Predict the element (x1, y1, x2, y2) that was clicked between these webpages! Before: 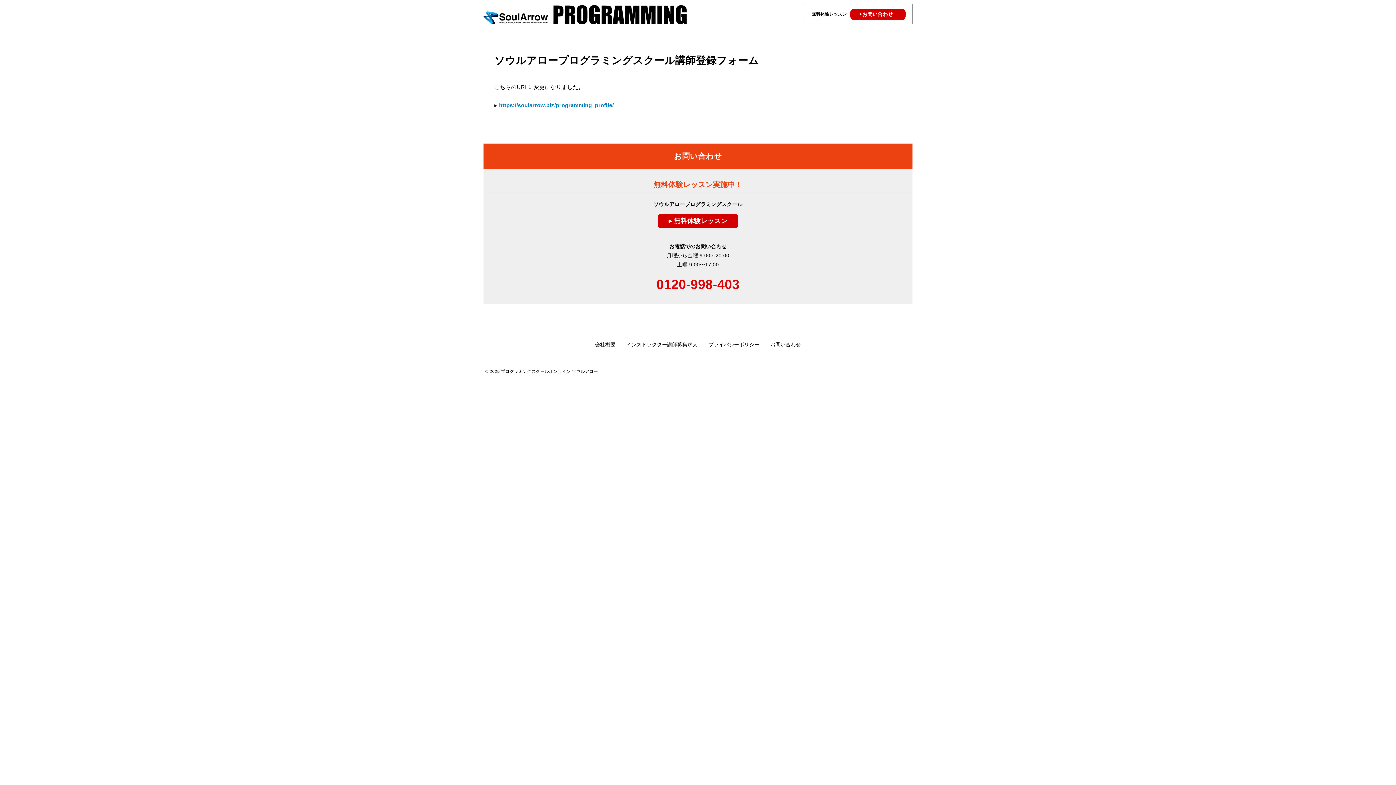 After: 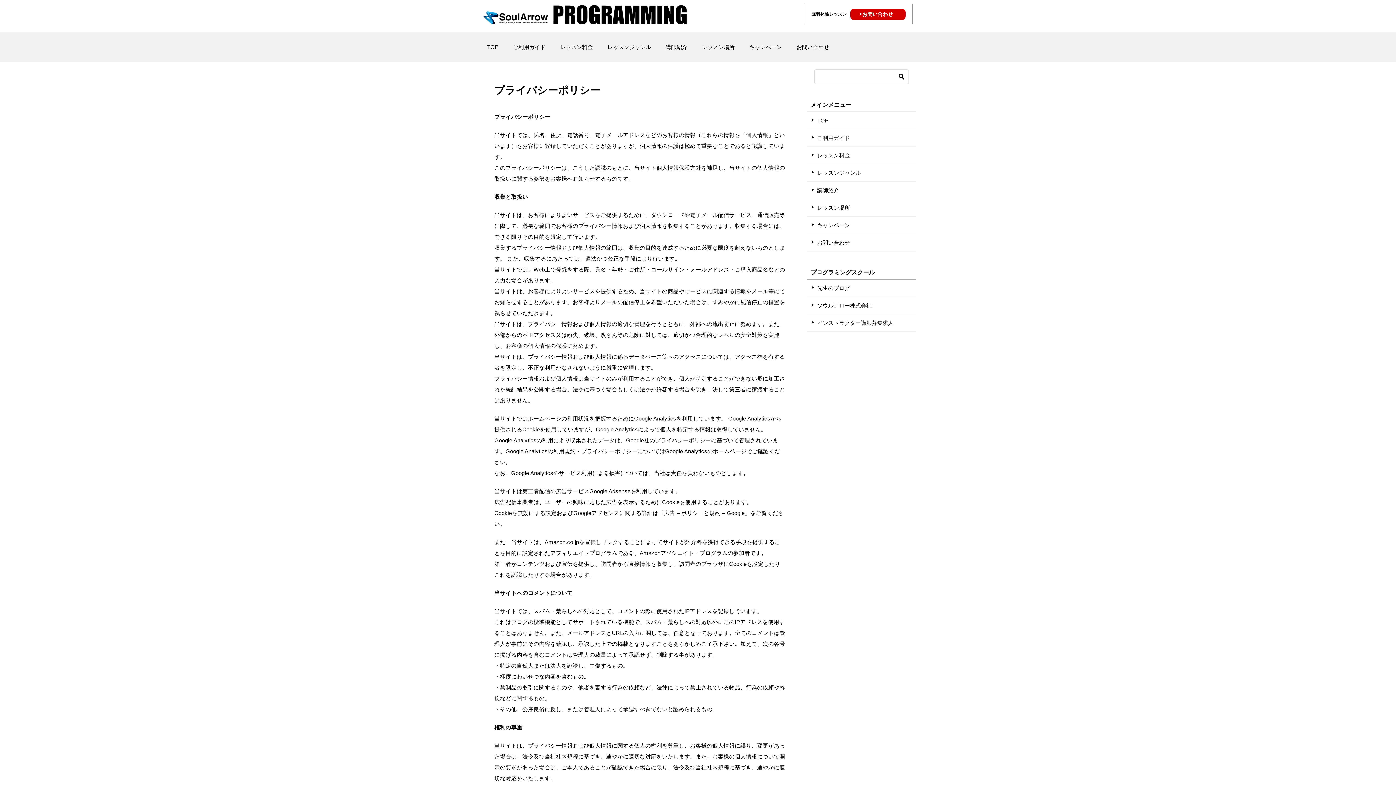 Action: label: プライバシーポリシー bbox: (703, 334, 765, 356)